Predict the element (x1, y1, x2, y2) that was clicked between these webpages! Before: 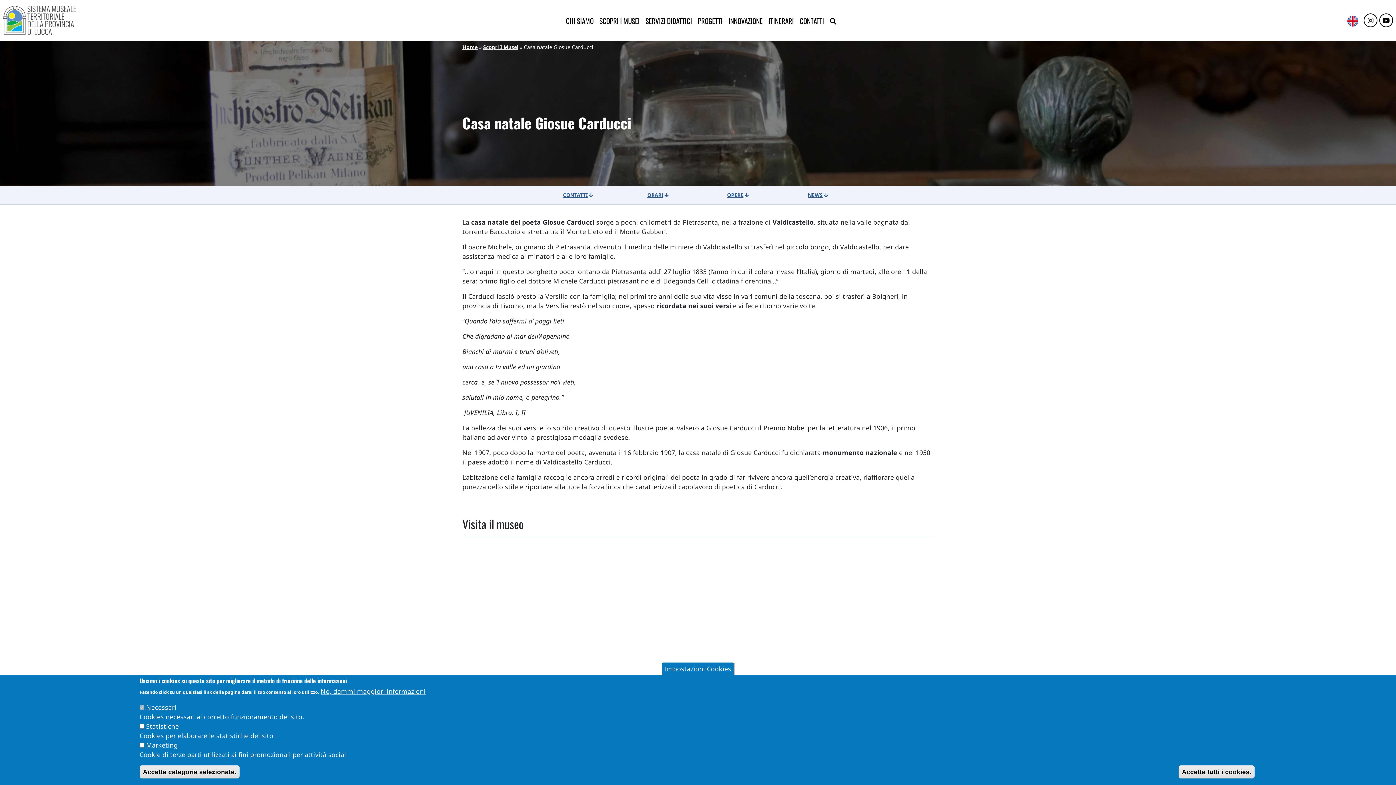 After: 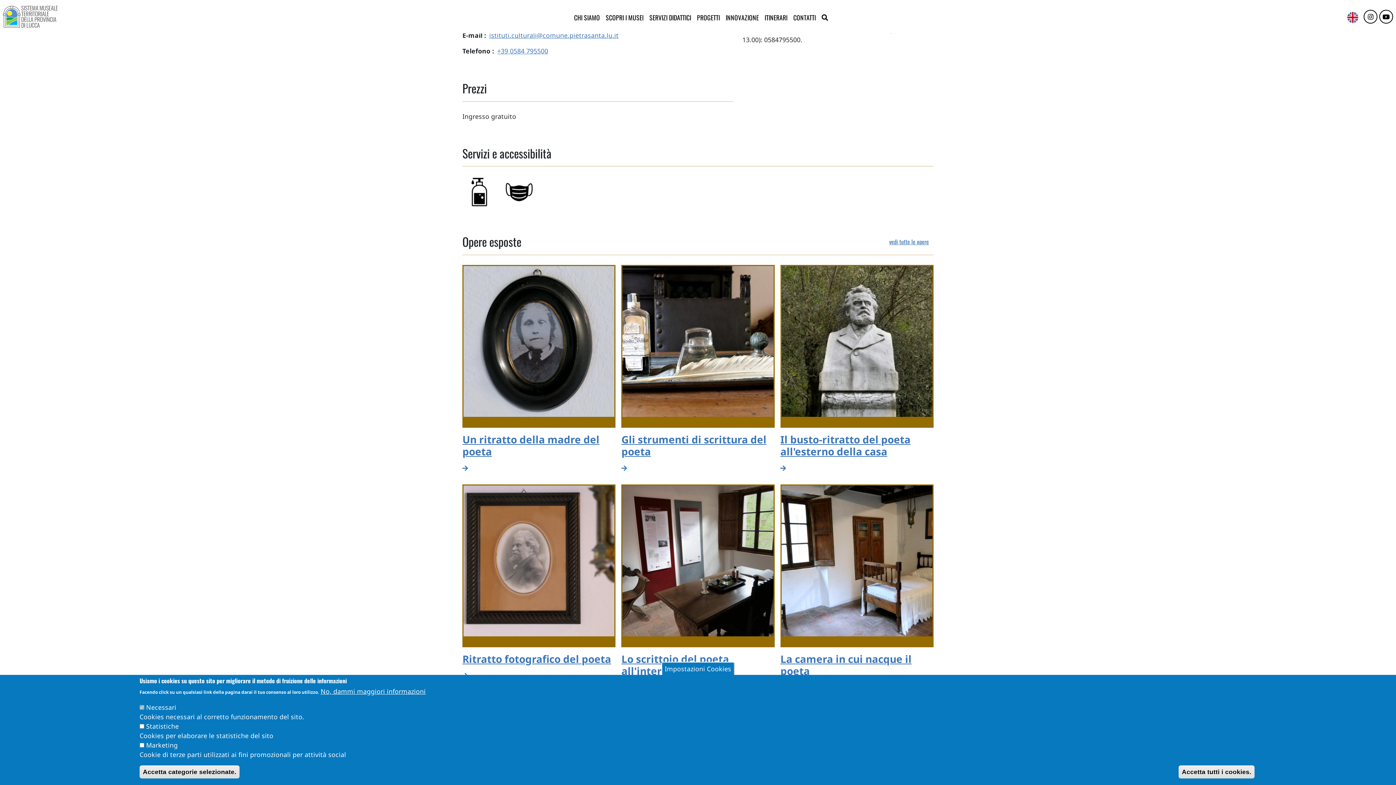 Action: bbox: (542, 186, 613, 204) label: CONTATTI